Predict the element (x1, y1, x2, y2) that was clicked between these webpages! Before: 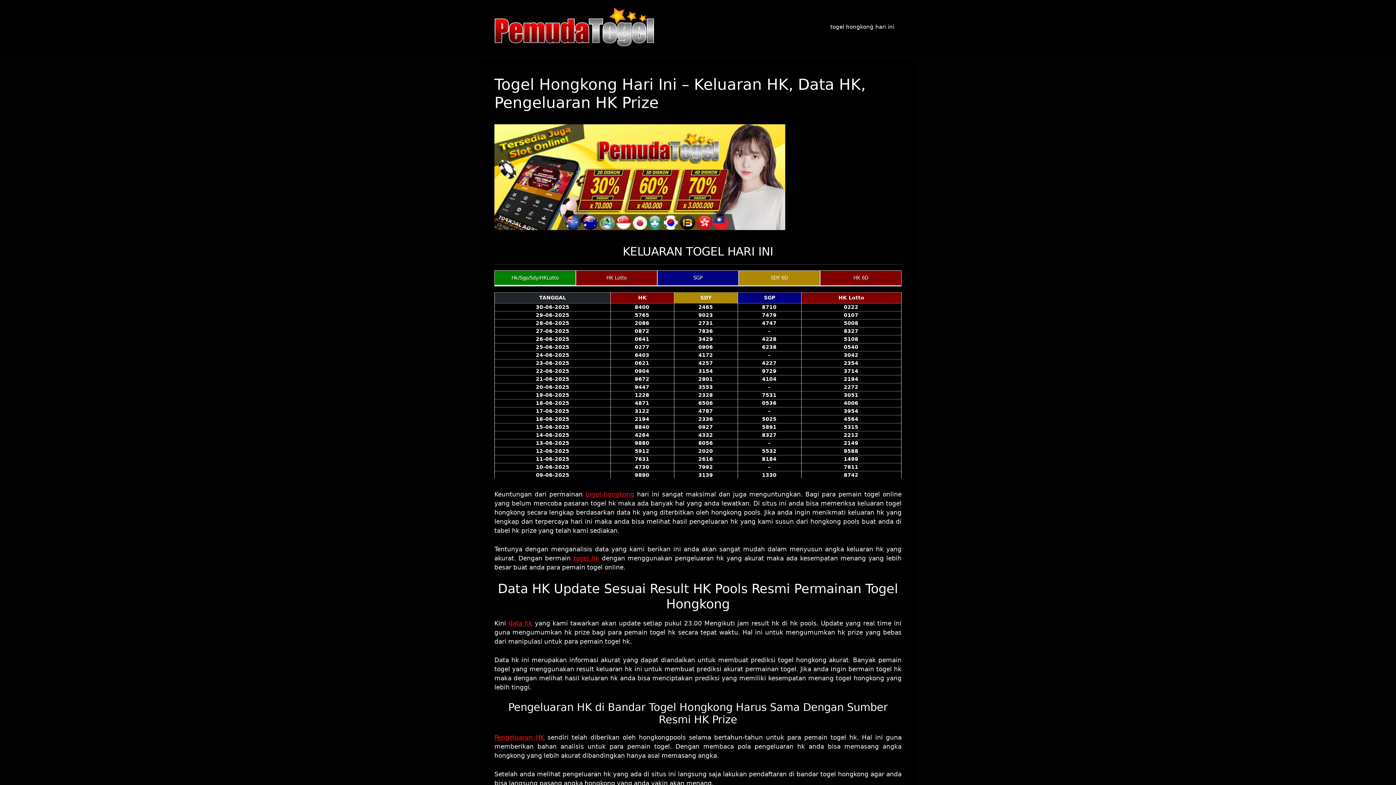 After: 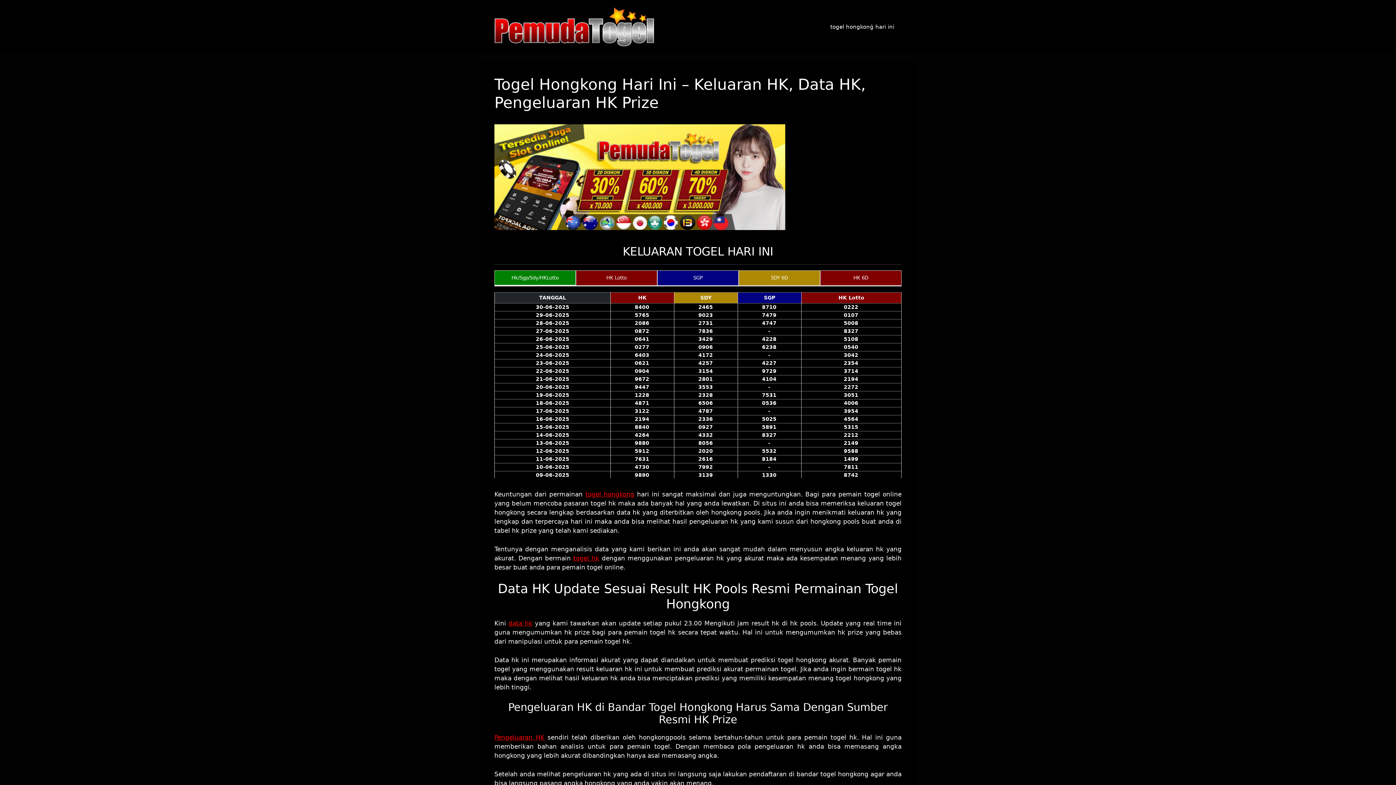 Action: label: data hk bbox: (508, 620, 532, 627)